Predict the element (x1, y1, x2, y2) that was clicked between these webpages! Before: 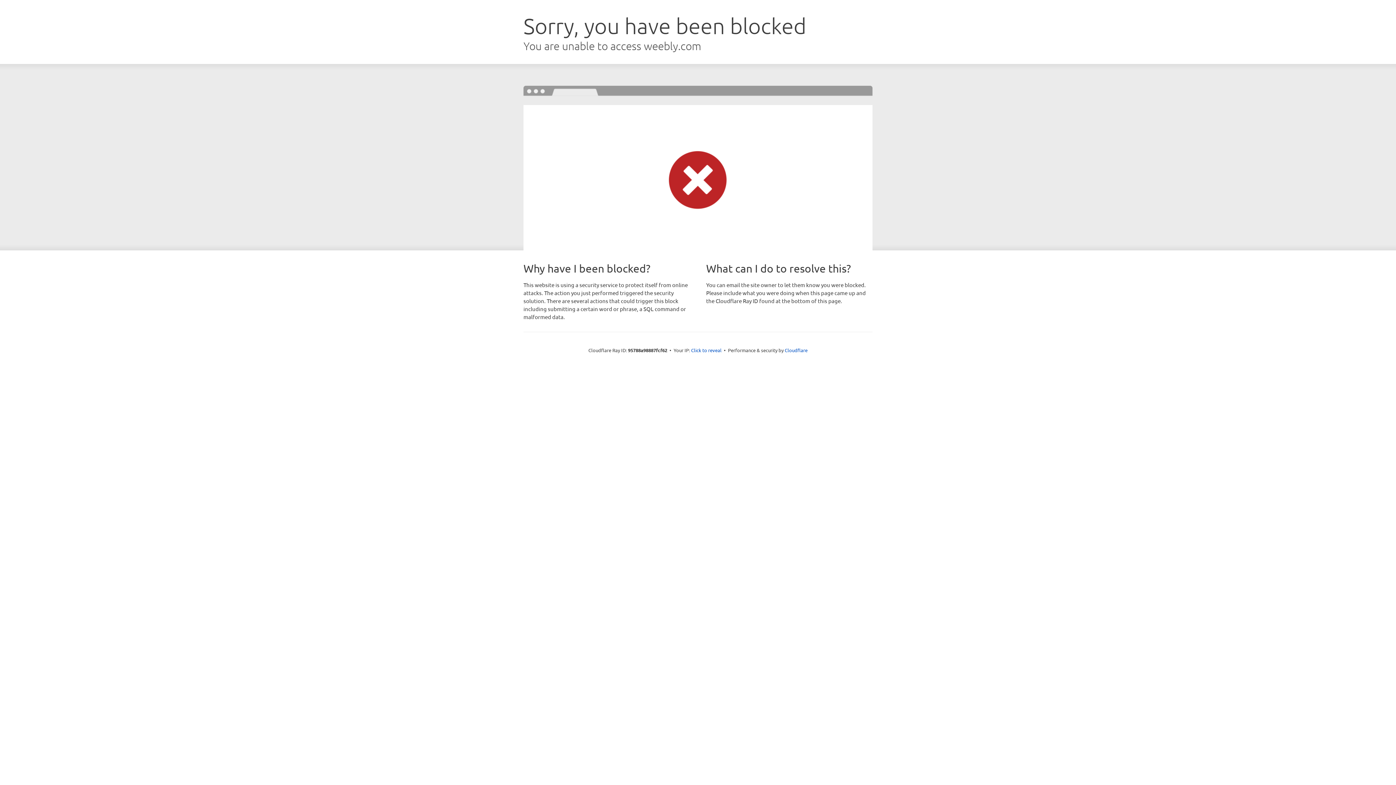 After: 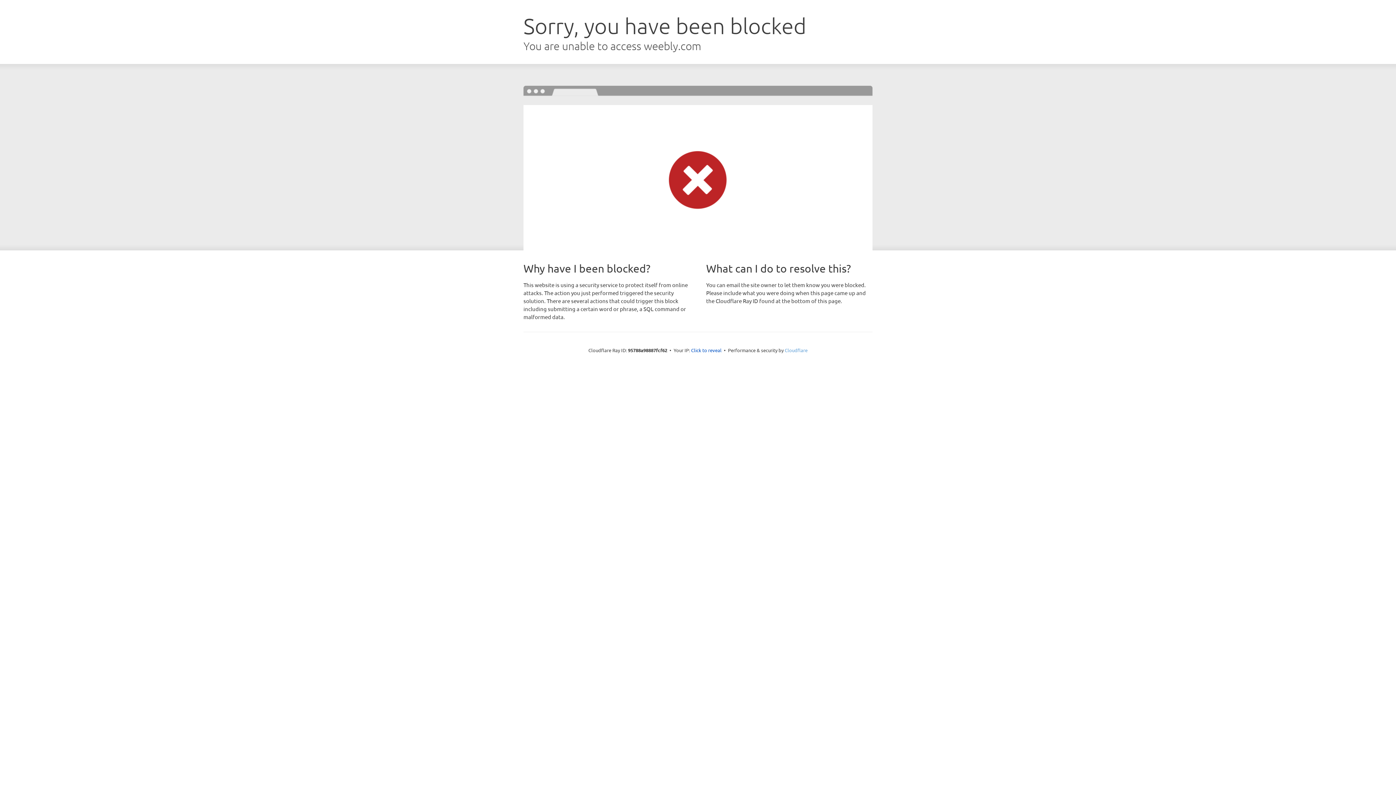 Action: bbox: (784, 347, 807, 353) label: Cloudflare